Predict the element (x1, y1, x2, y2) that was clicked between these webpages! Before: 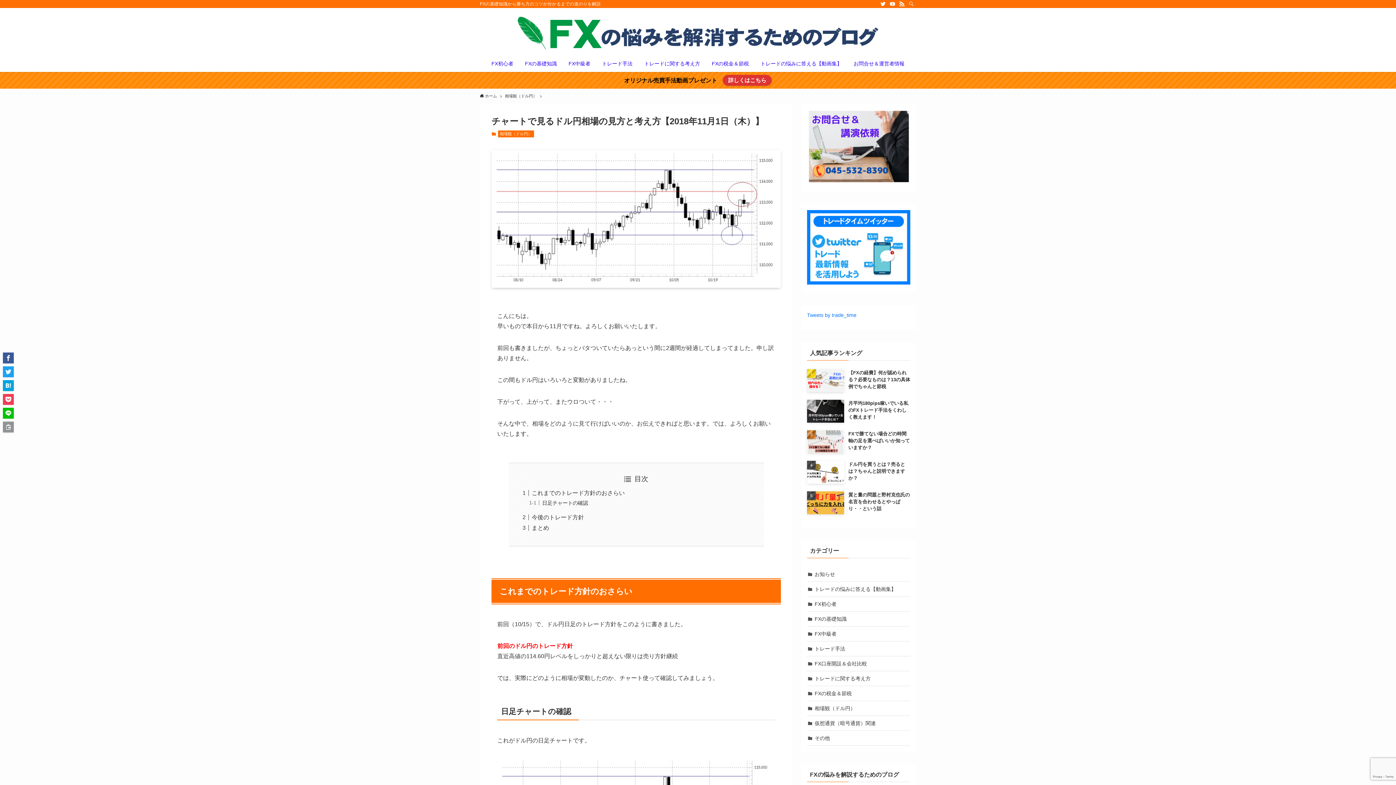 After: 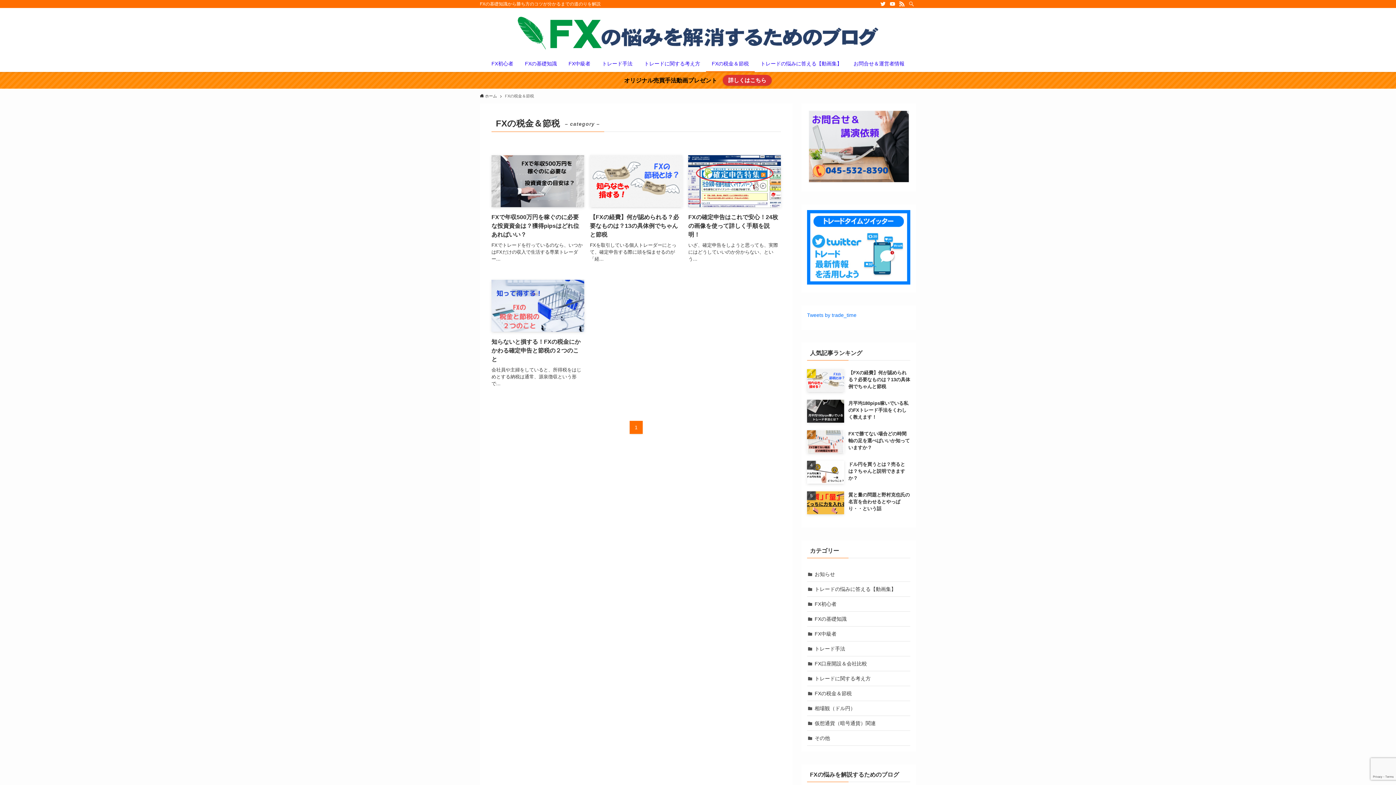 Action: bbox: (706, 55, 754, 72) label: FXの税金＆節税